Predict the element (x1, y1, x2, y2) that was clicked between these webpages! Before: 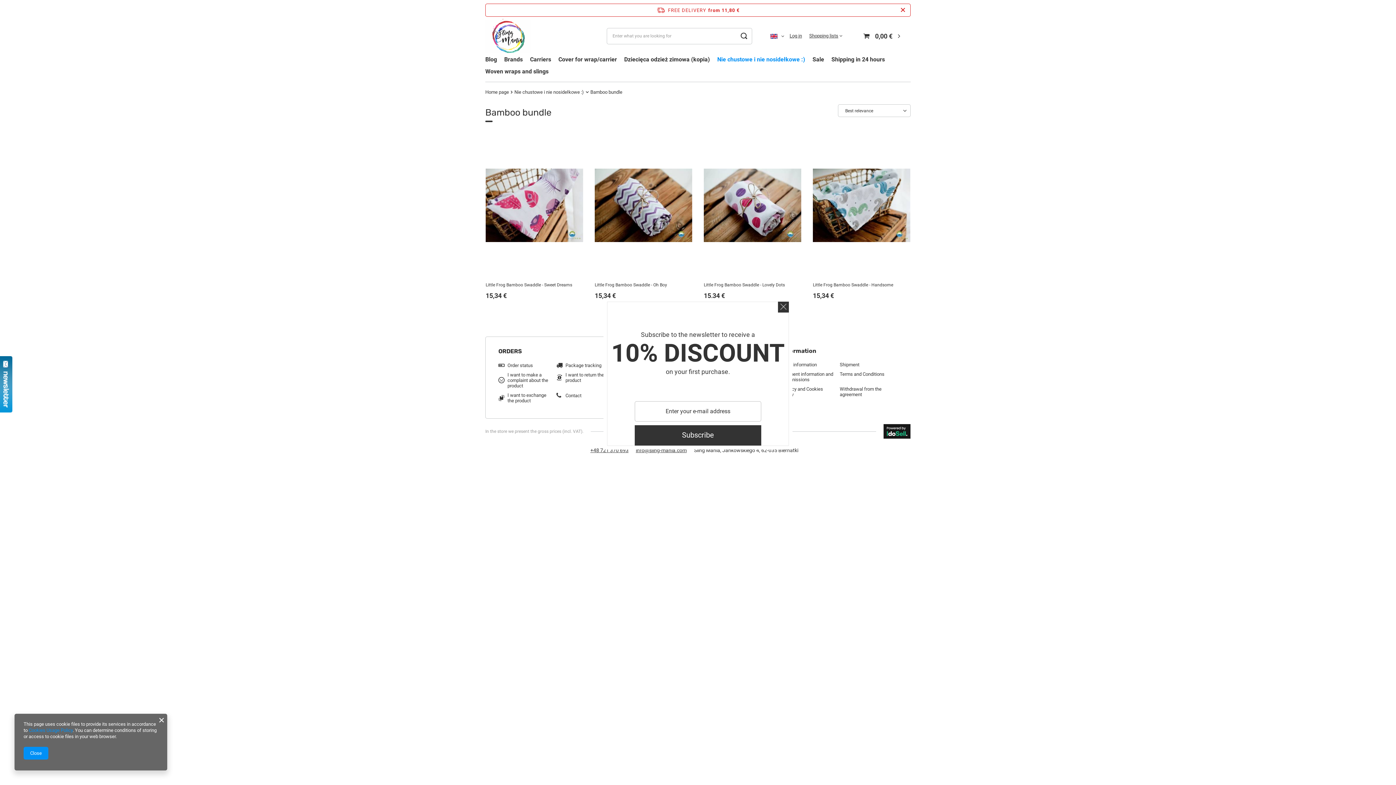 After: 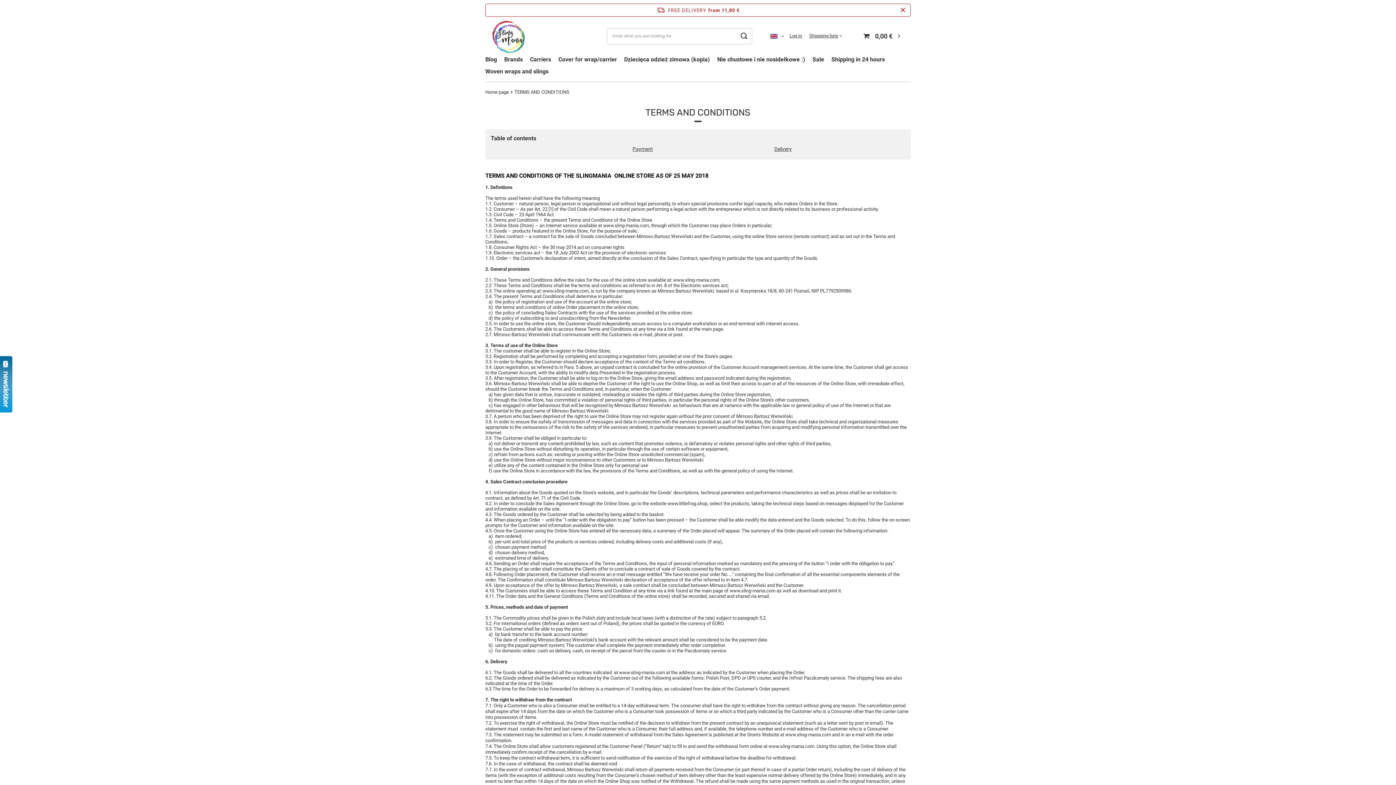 Action: label: Cookies Usage Policy bbox: (28, 728, 72, 733)